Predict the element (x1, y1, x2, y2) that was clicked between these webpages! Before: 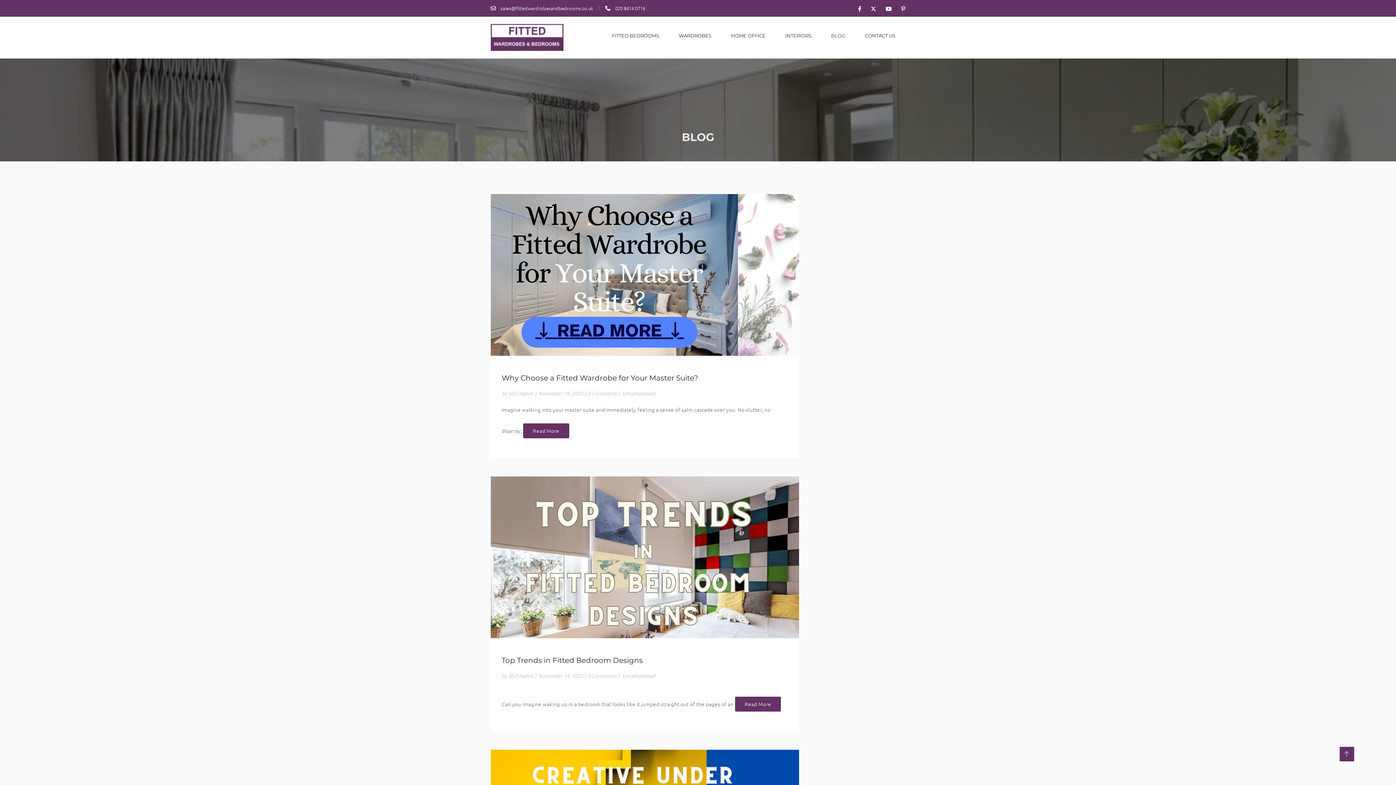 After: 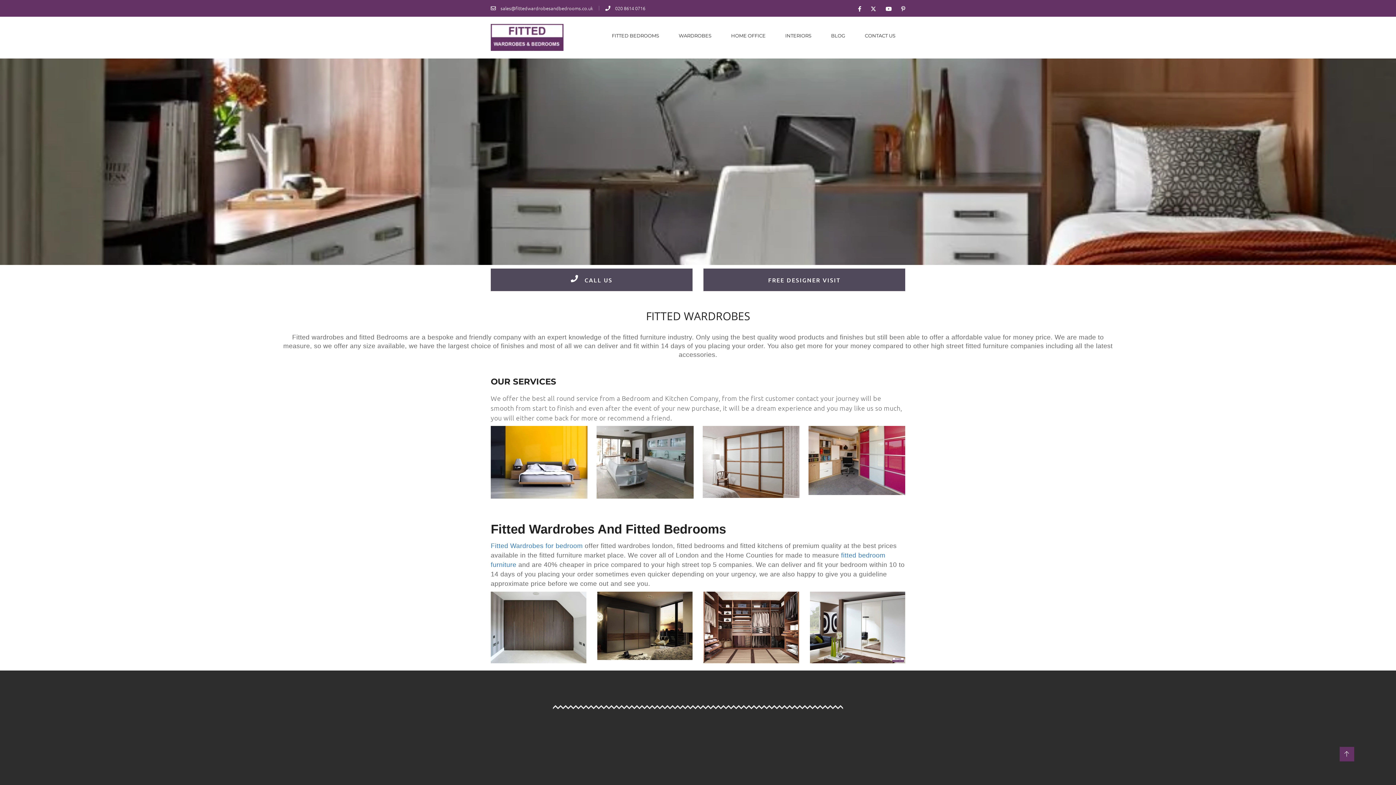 Action: bbox: (490, 16, 563, 58)